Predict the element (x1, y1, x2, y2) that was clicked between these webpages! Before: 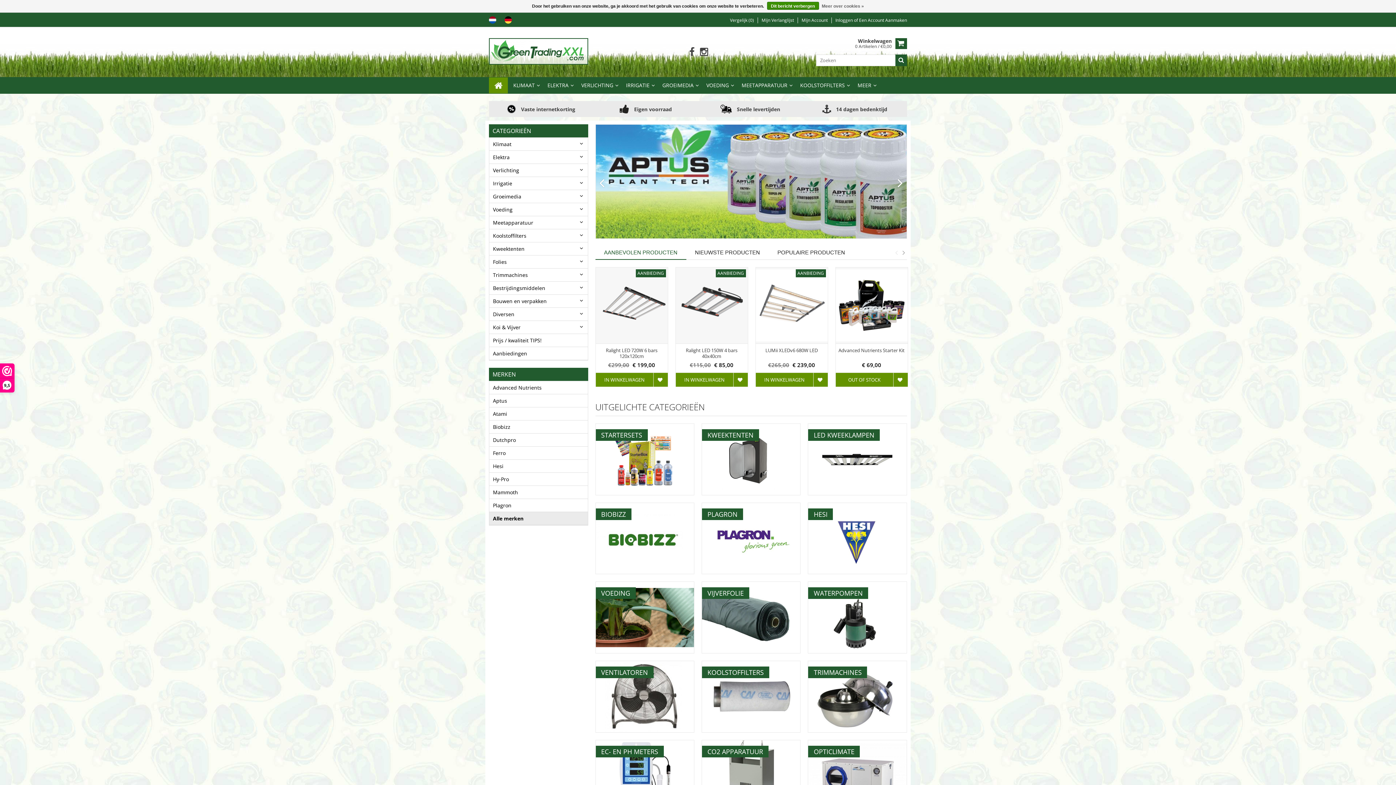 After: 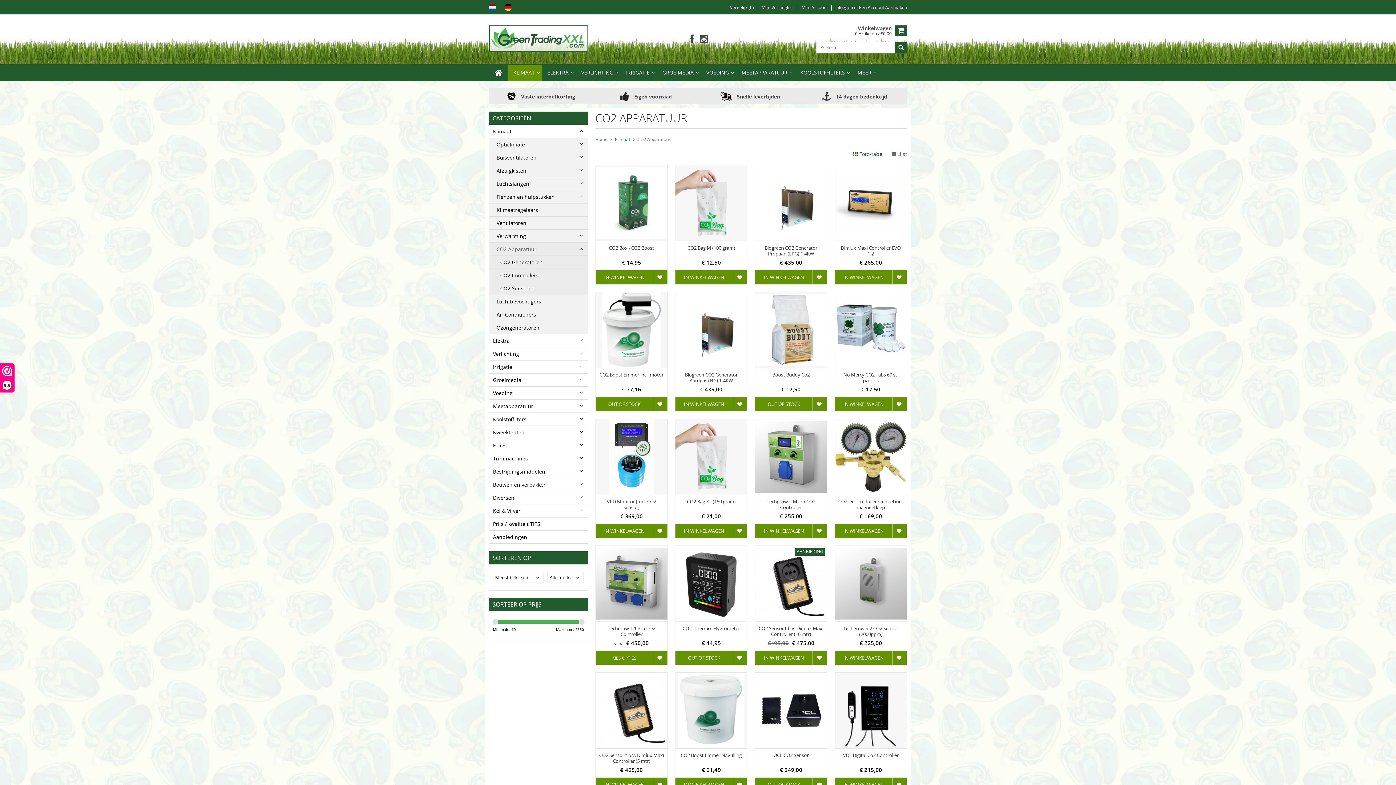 Action: label: CO2 APPARATUUR bbox: (702, 741, 800, 748)